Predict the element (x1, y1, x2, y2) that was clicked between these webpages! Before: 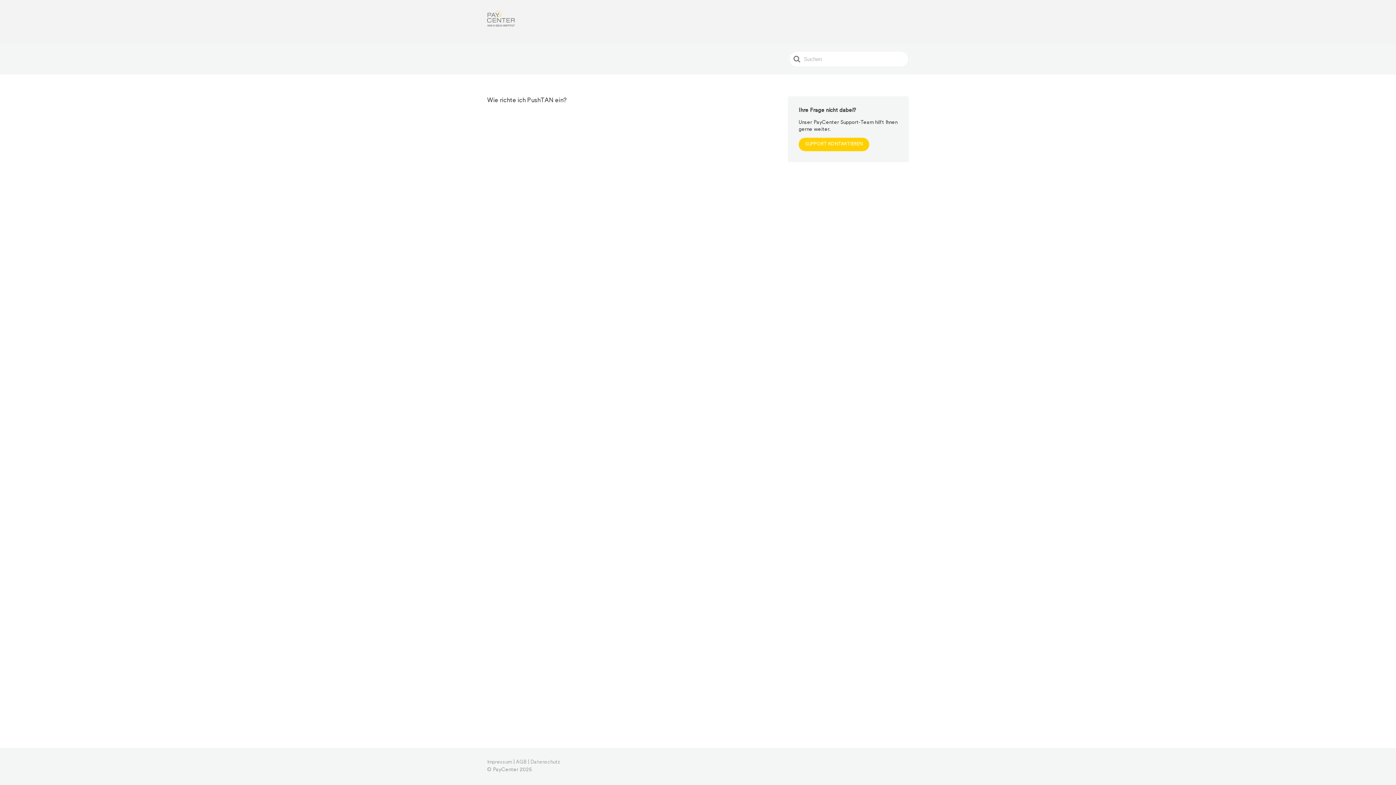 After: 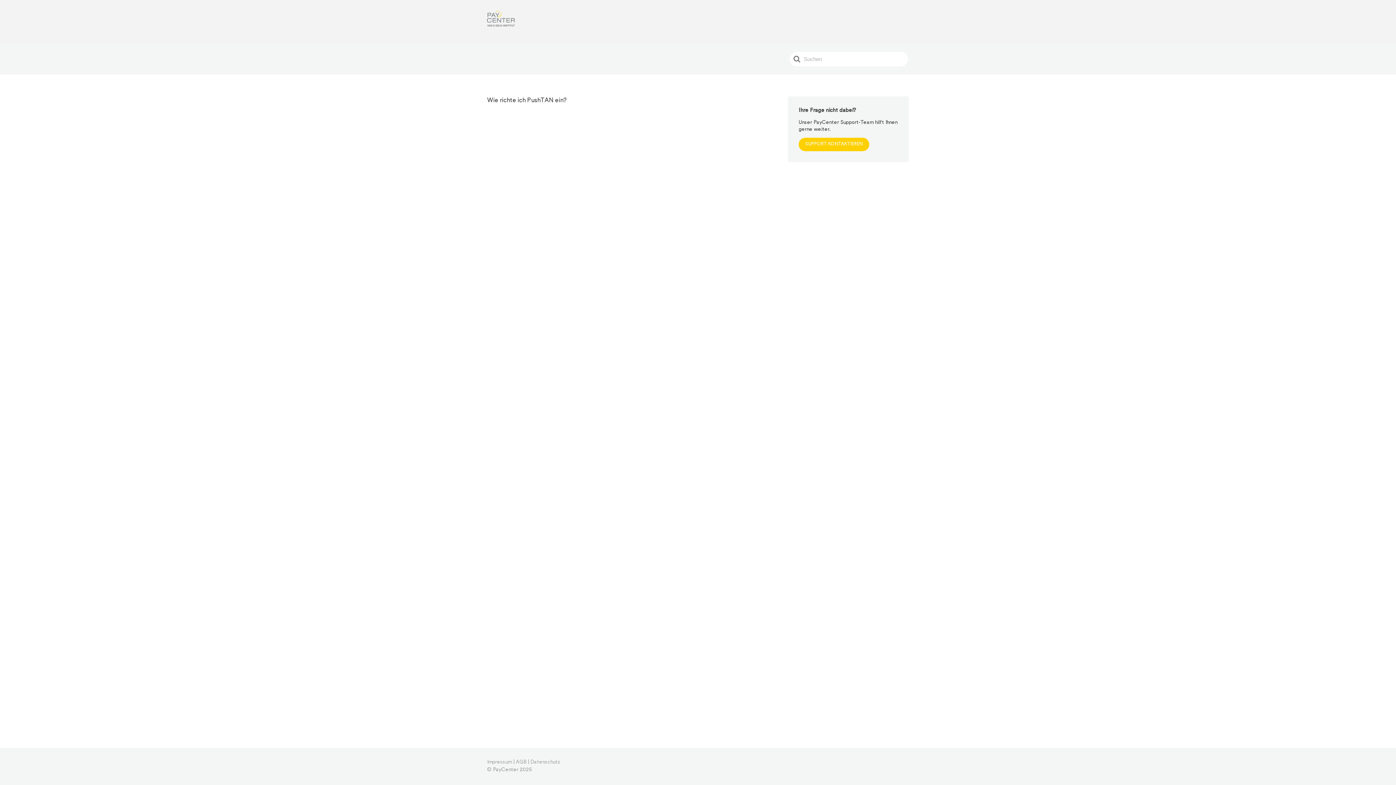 Action: bbox: (487, 760, 512, 765) label: Impressum